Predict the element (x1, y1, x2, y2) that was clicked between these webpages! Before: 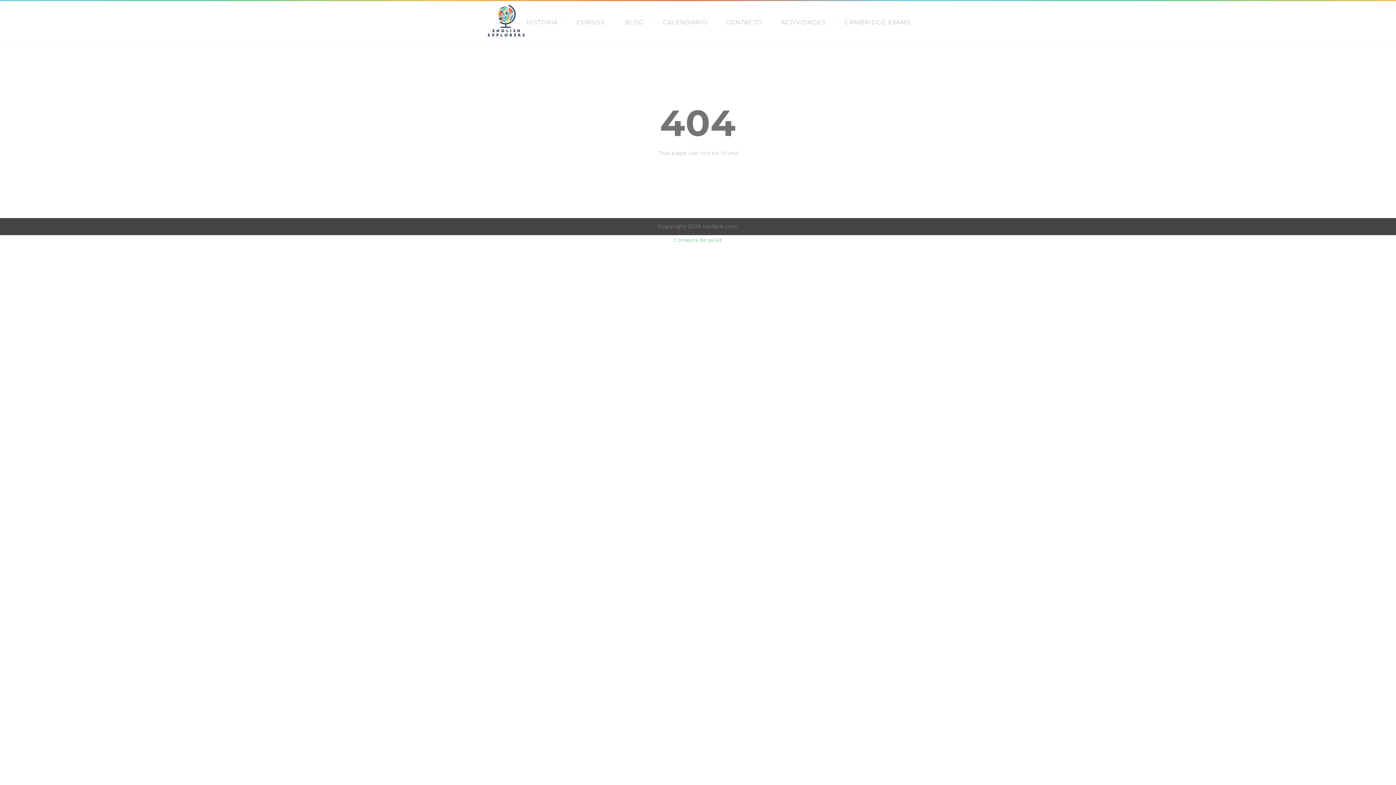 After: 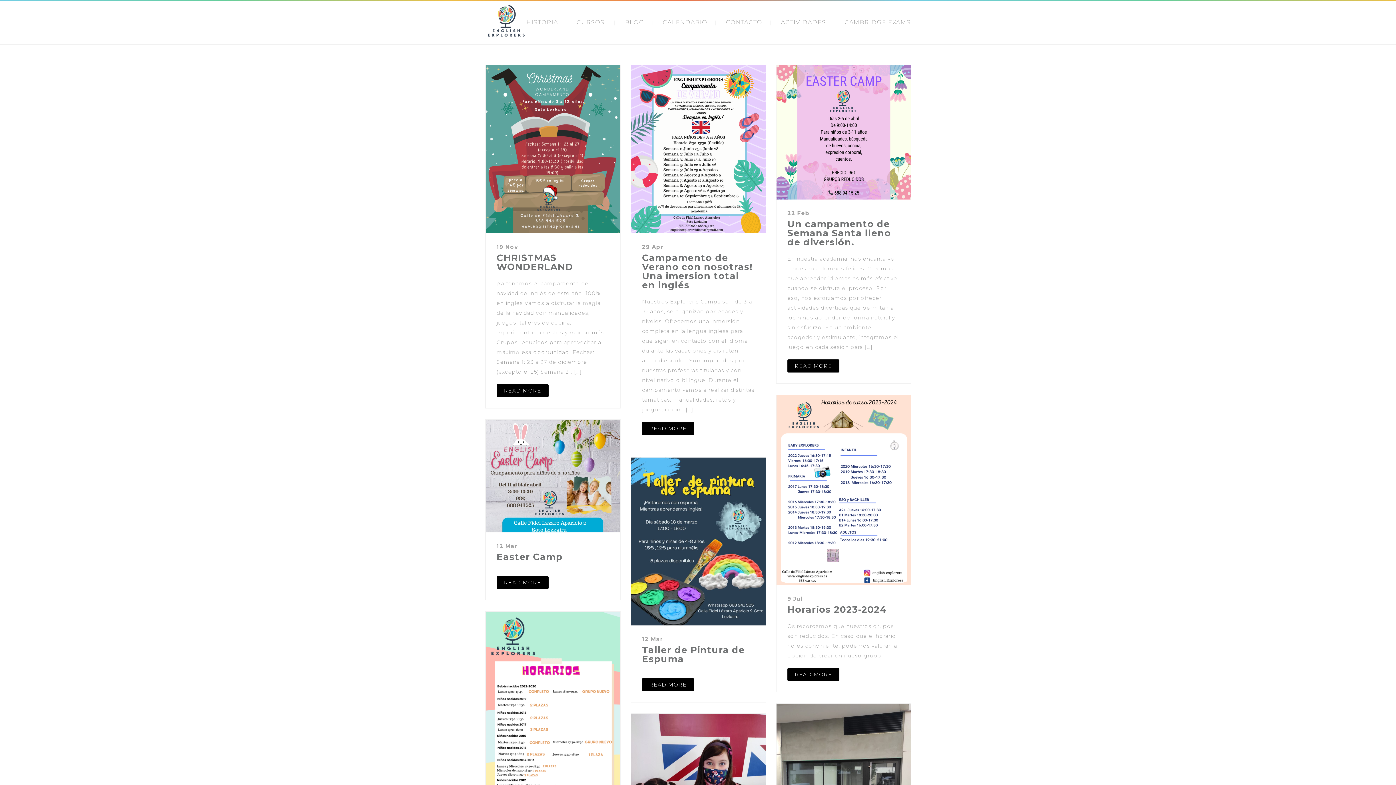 Action: label: BLOG bbox: (625, 18, 644, 25)